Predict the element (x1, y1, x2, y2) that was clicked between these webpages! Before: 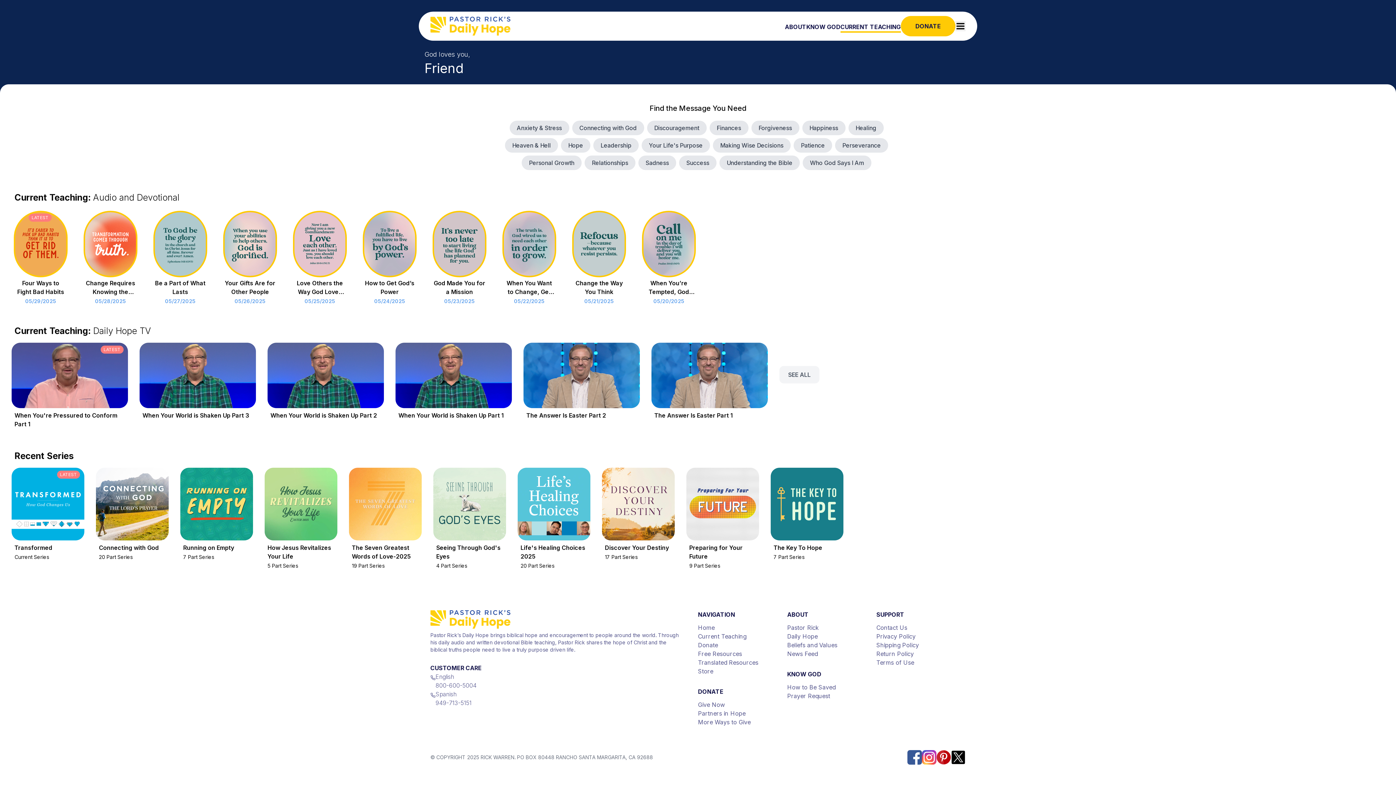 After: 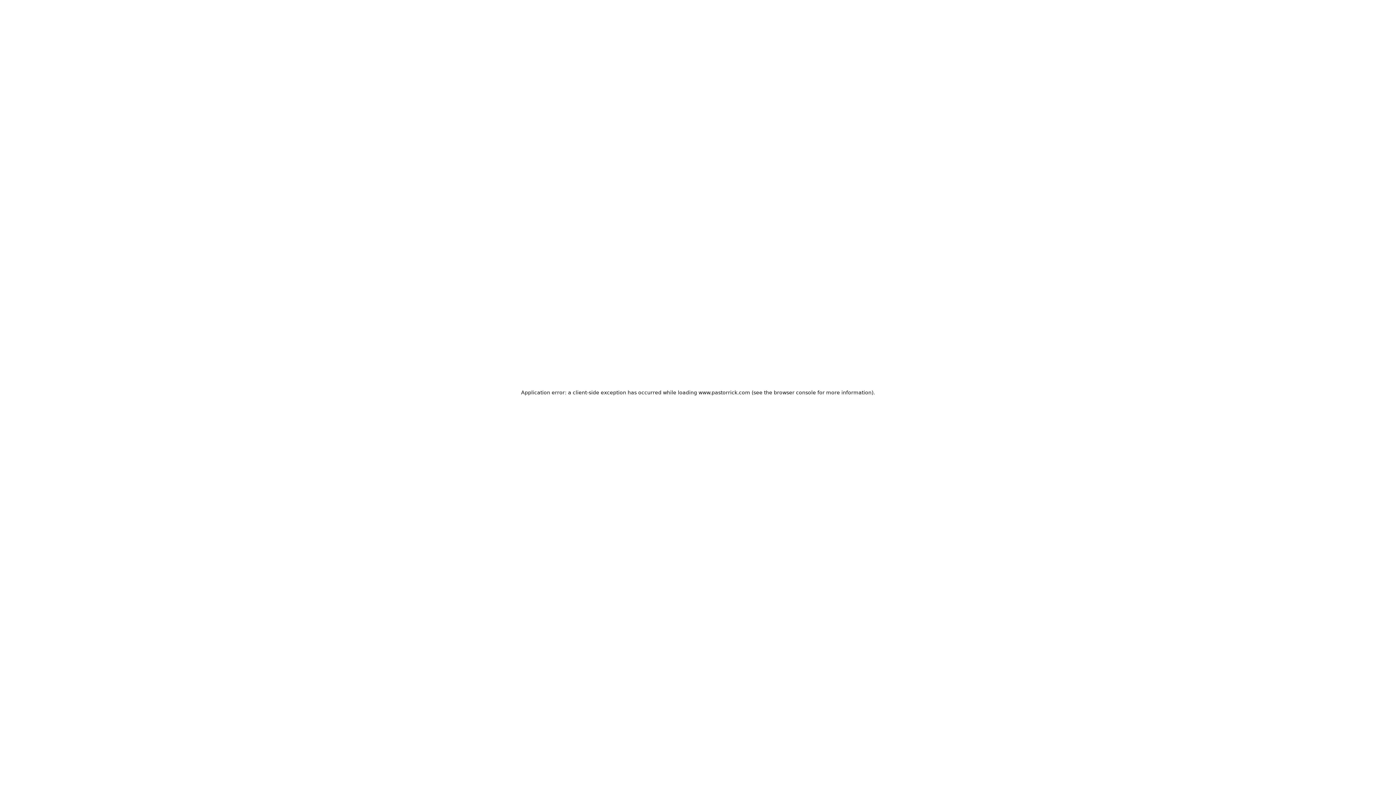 Action: label: Your Life's Purpose bbox: (641, 138, 710, 152)